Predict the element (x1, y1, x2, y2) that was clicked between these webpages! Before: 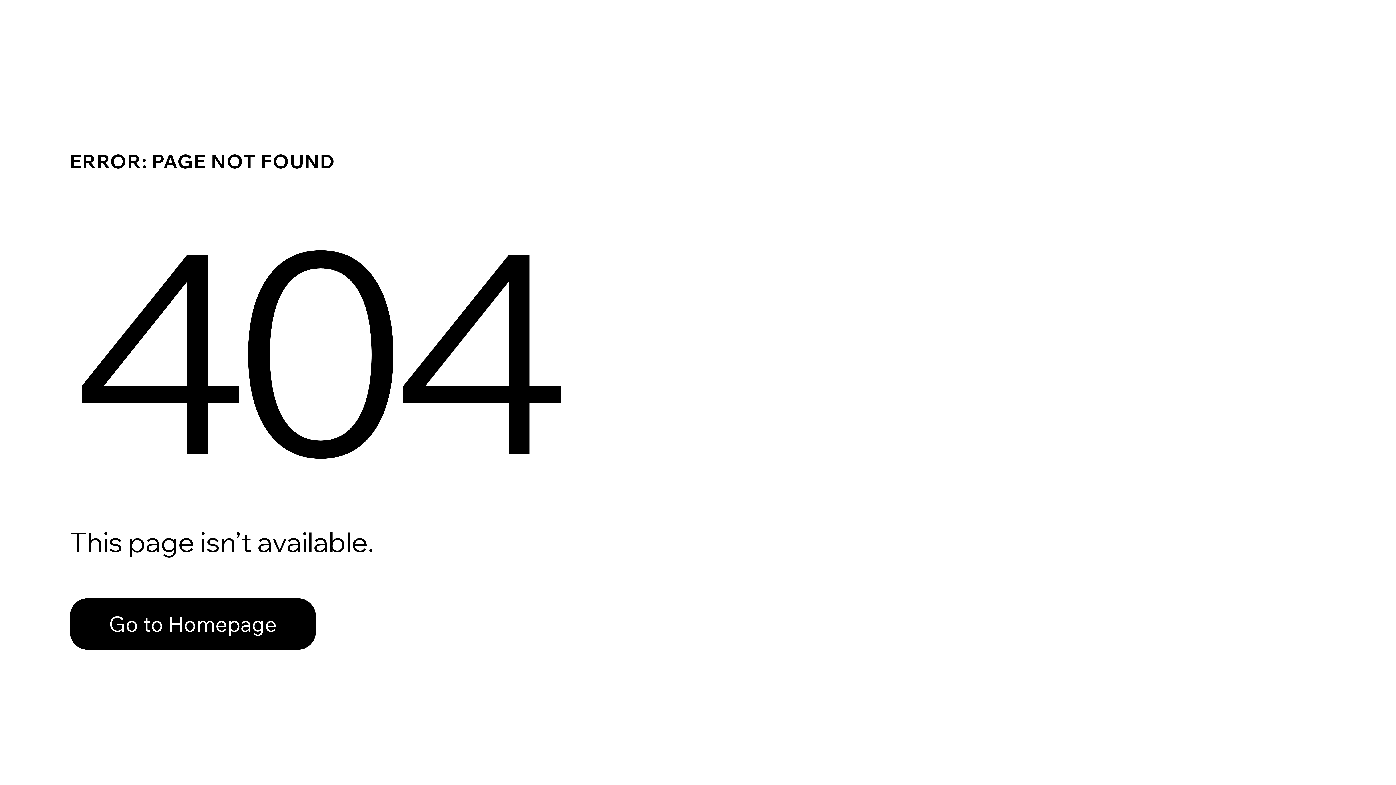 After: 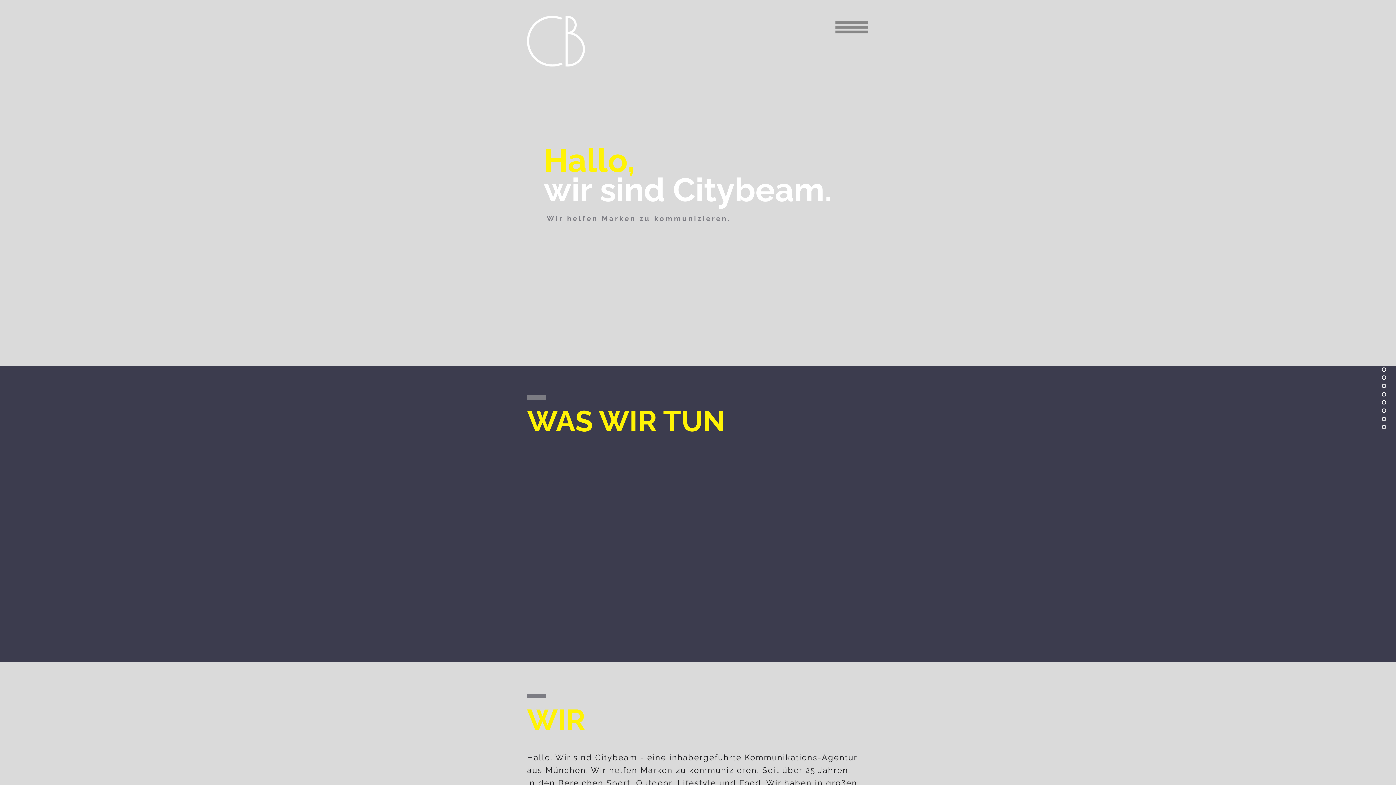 Action: label: Go to Homepage bbox: (69, 598, 316, 650)